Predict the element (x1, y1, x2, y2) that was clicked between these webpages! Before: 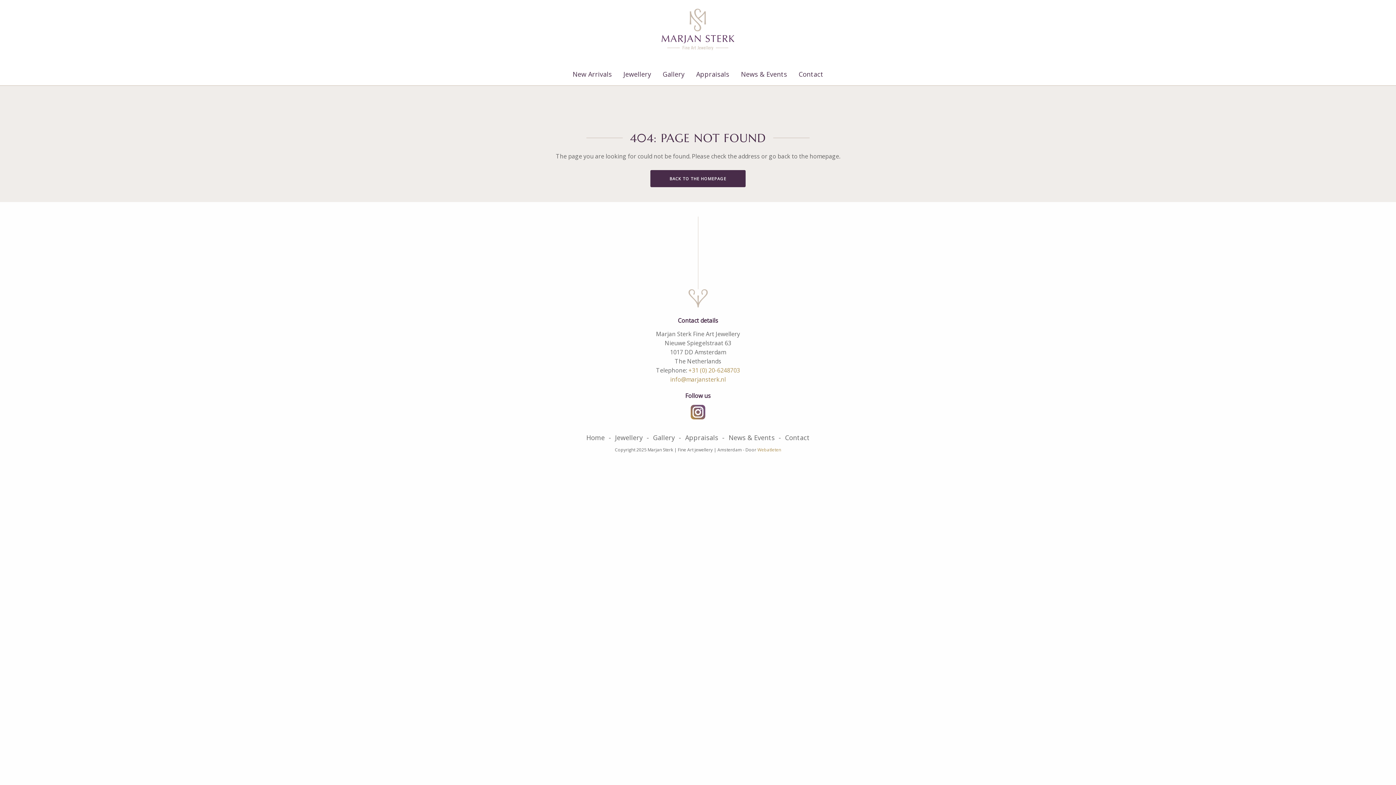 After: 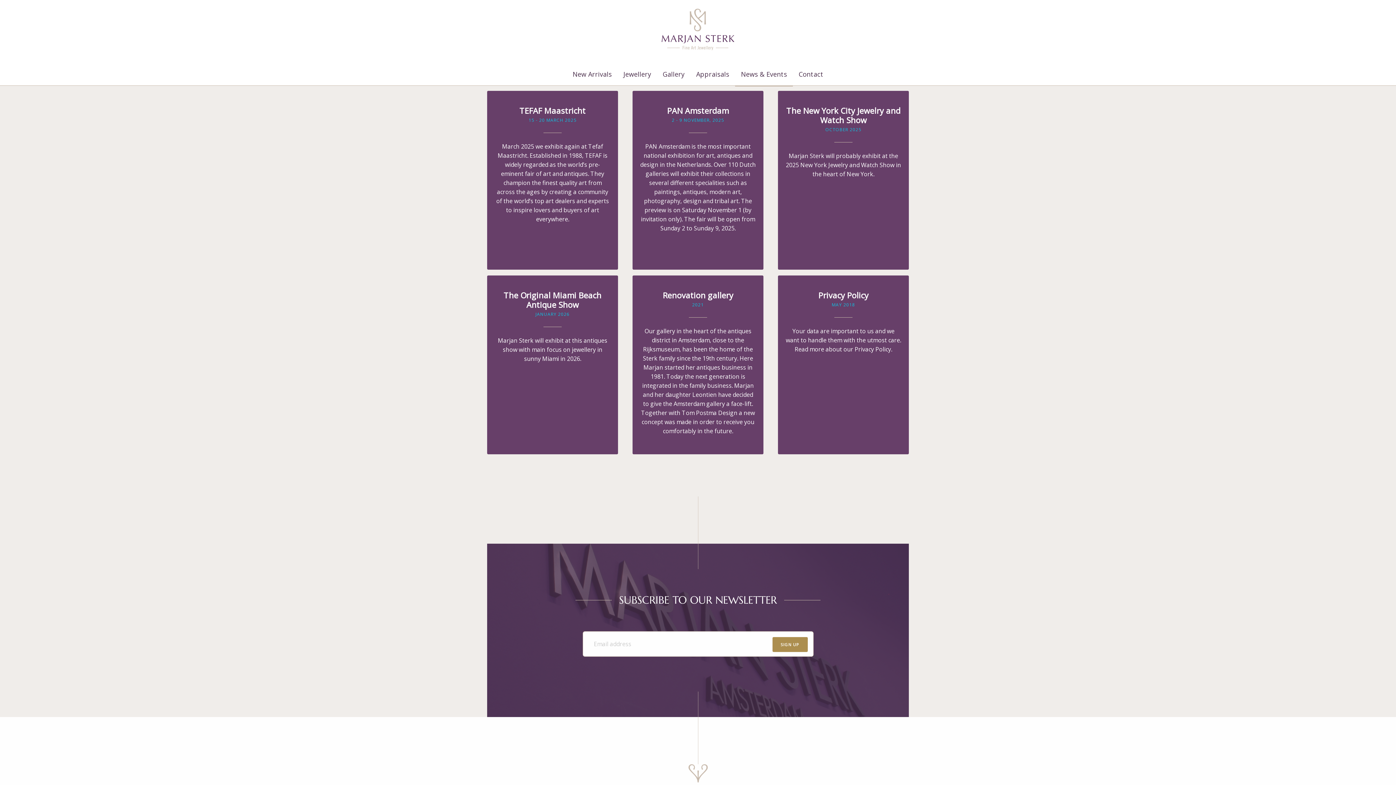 Action: bbox: (735, 66, 793, 81) label: News & Events